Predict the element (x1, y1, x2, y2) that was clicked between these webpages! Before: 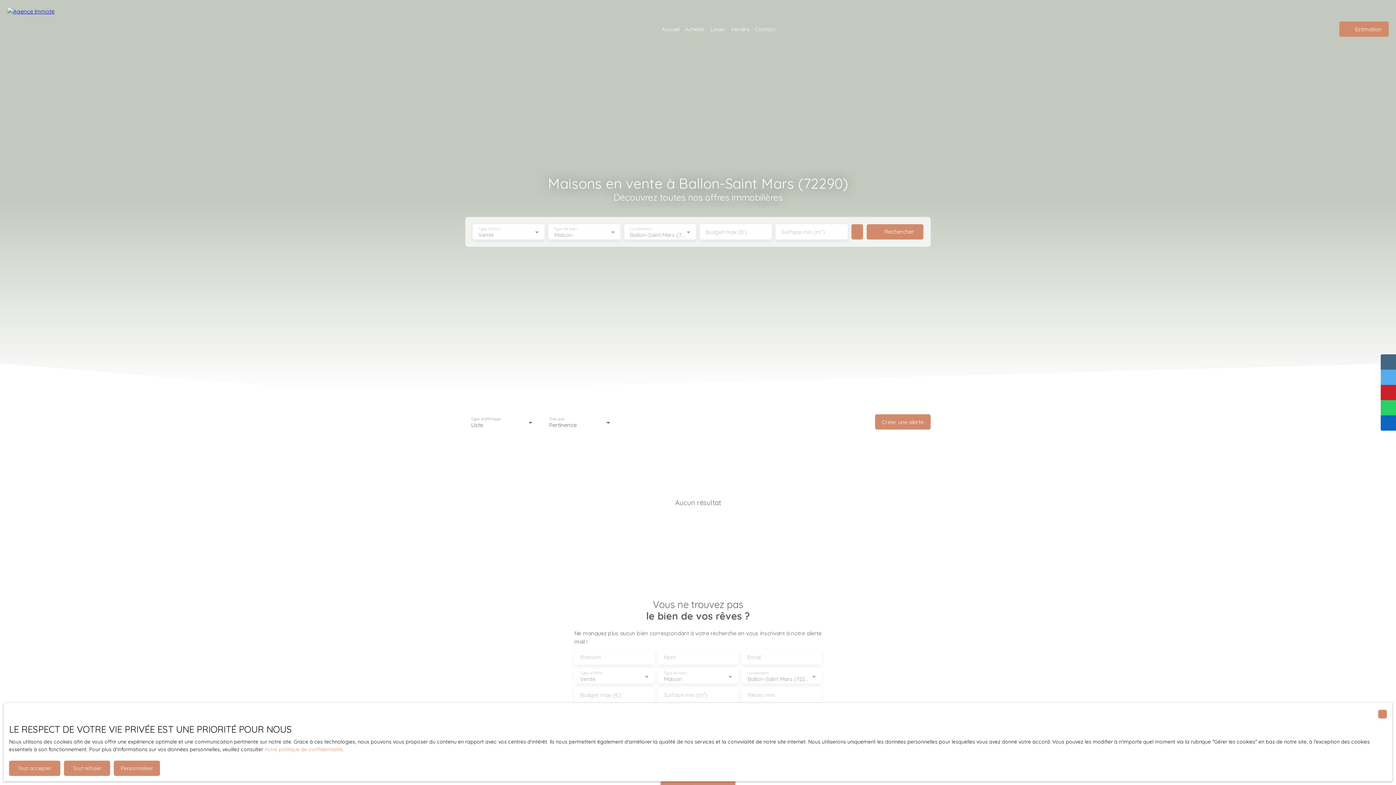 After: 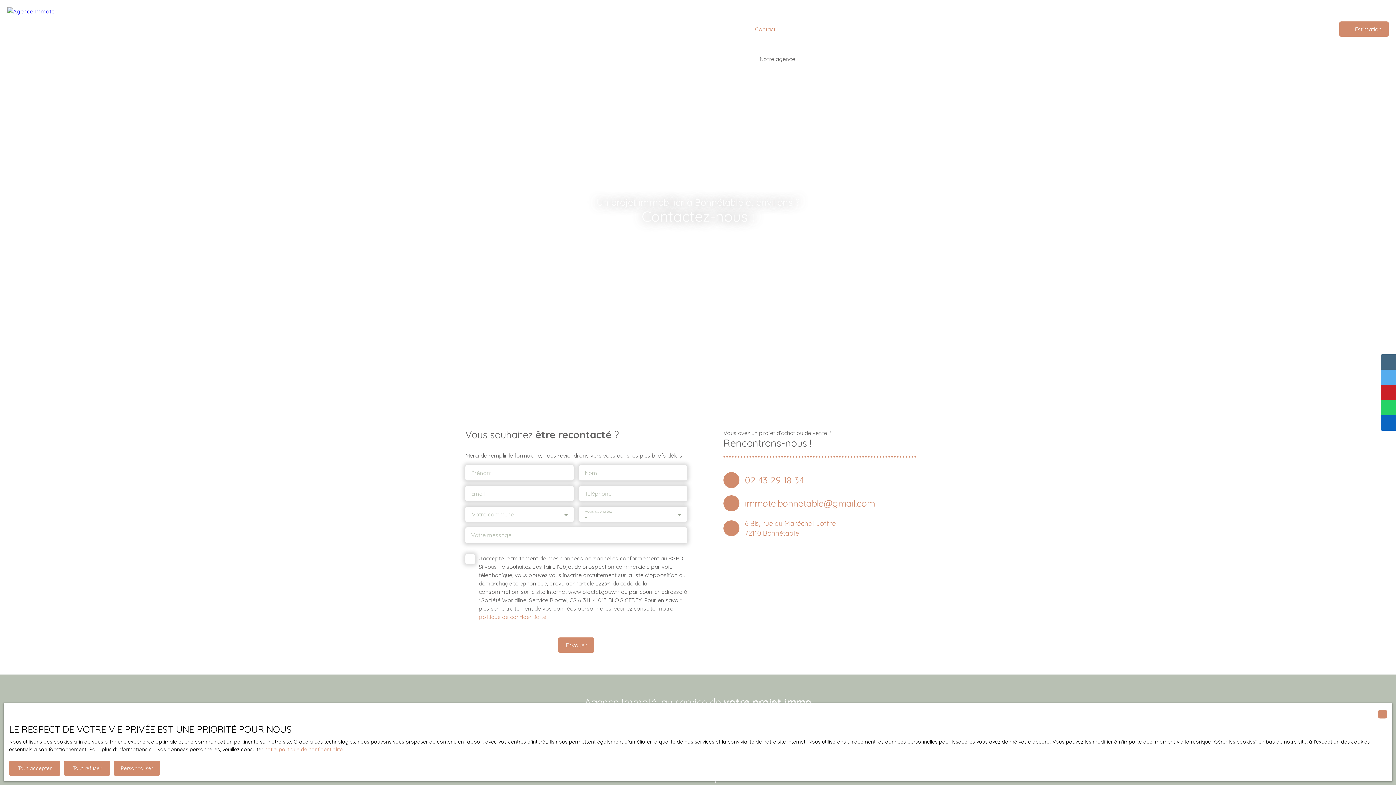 Action: bbox: (755, 23, 775, 35) label: Contact